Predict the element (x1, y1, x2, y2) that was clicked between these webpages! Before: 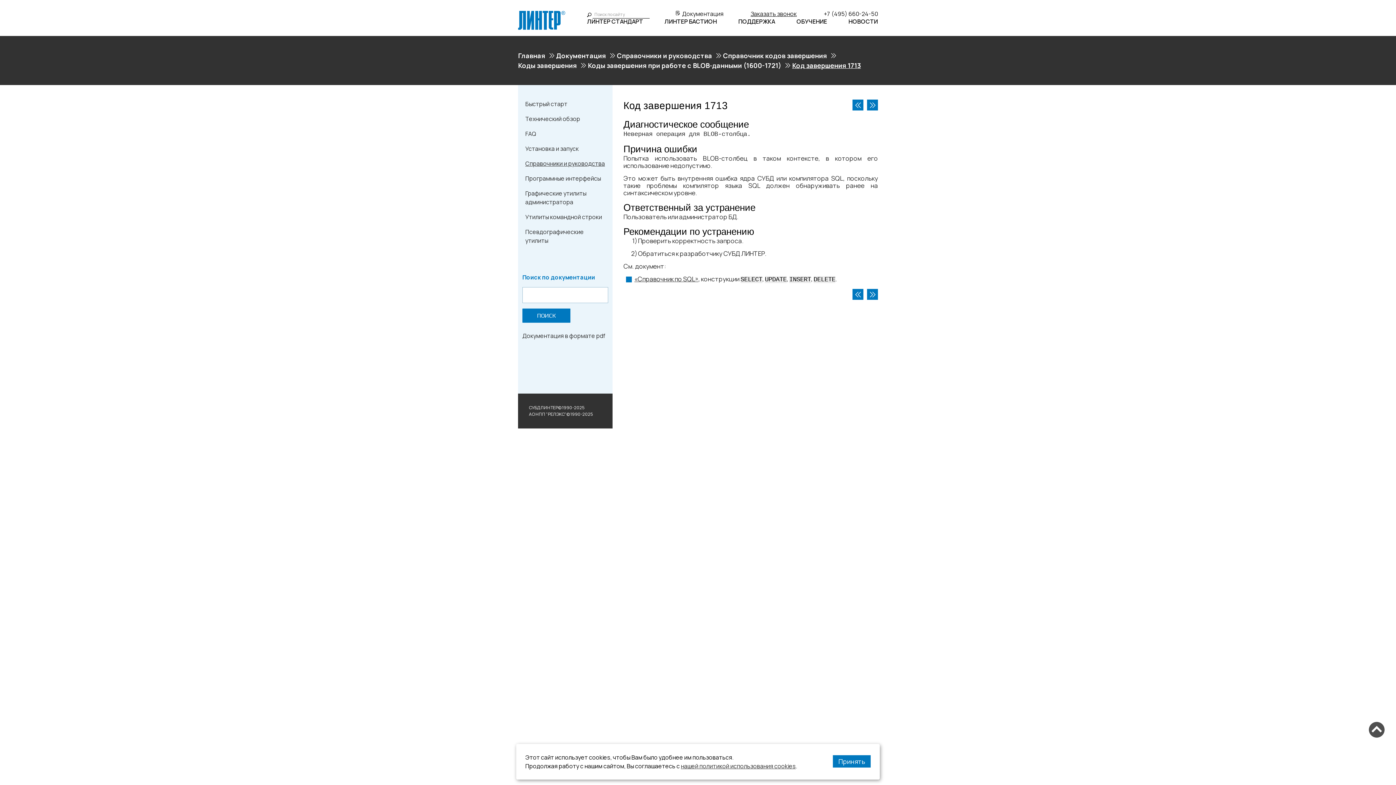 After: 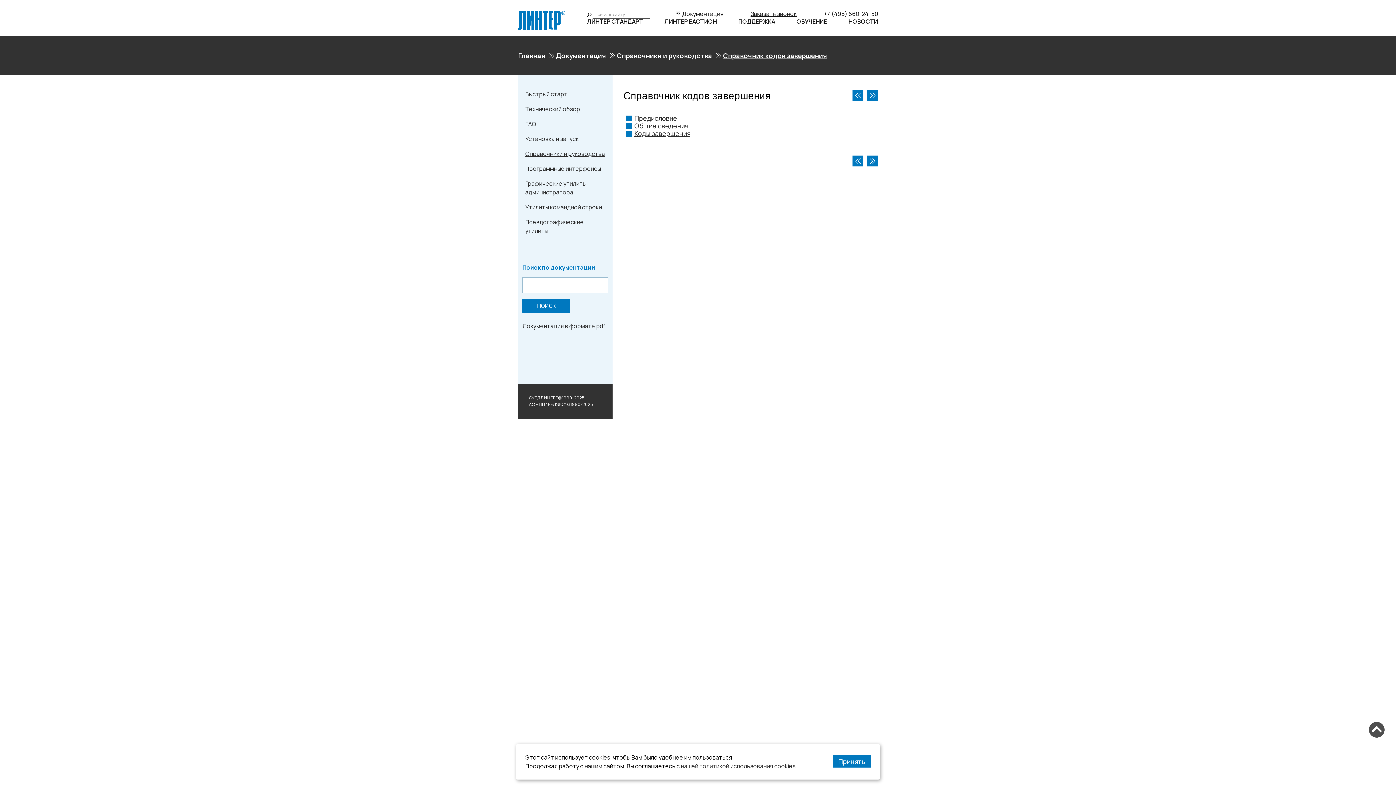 Action: bbox: (723, 50, 827, 60) label: Справочник кодов завершения